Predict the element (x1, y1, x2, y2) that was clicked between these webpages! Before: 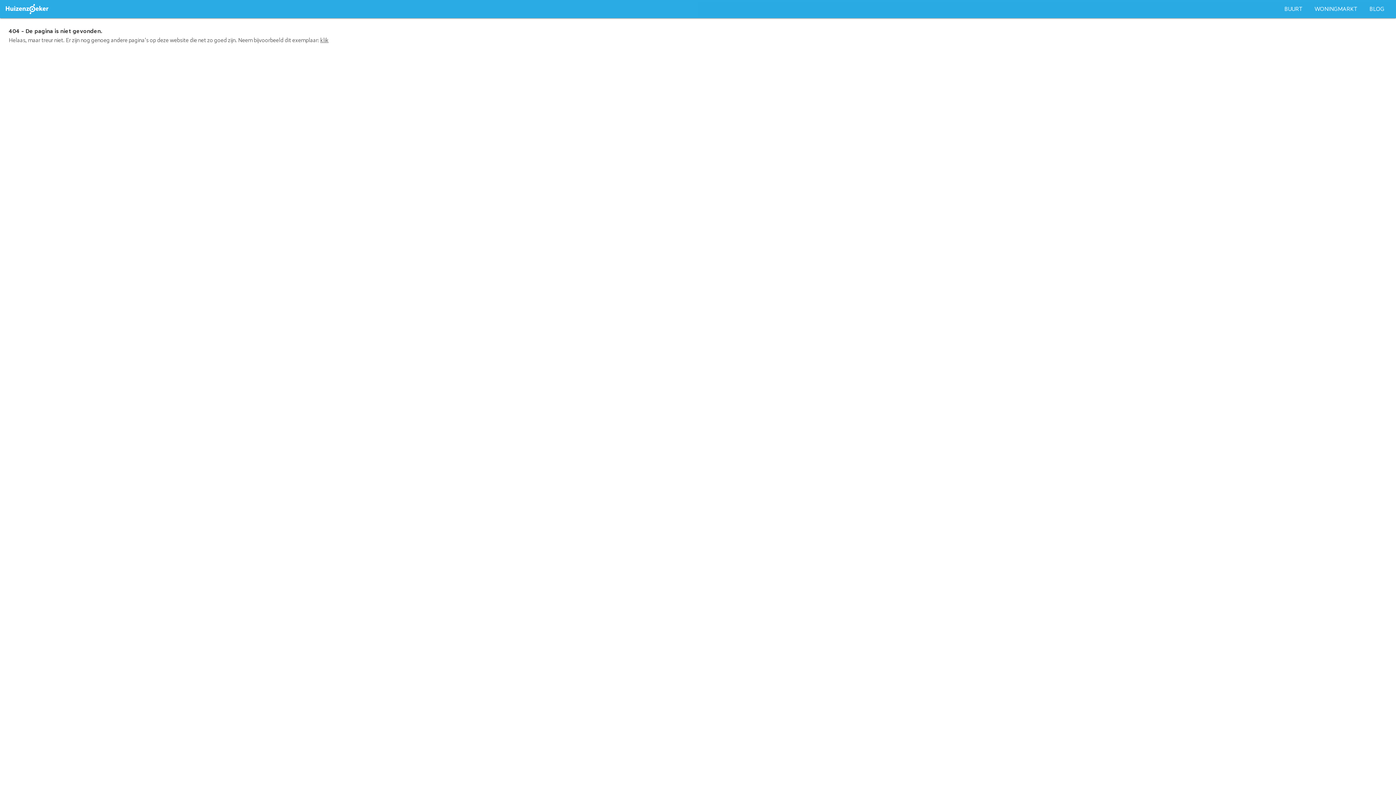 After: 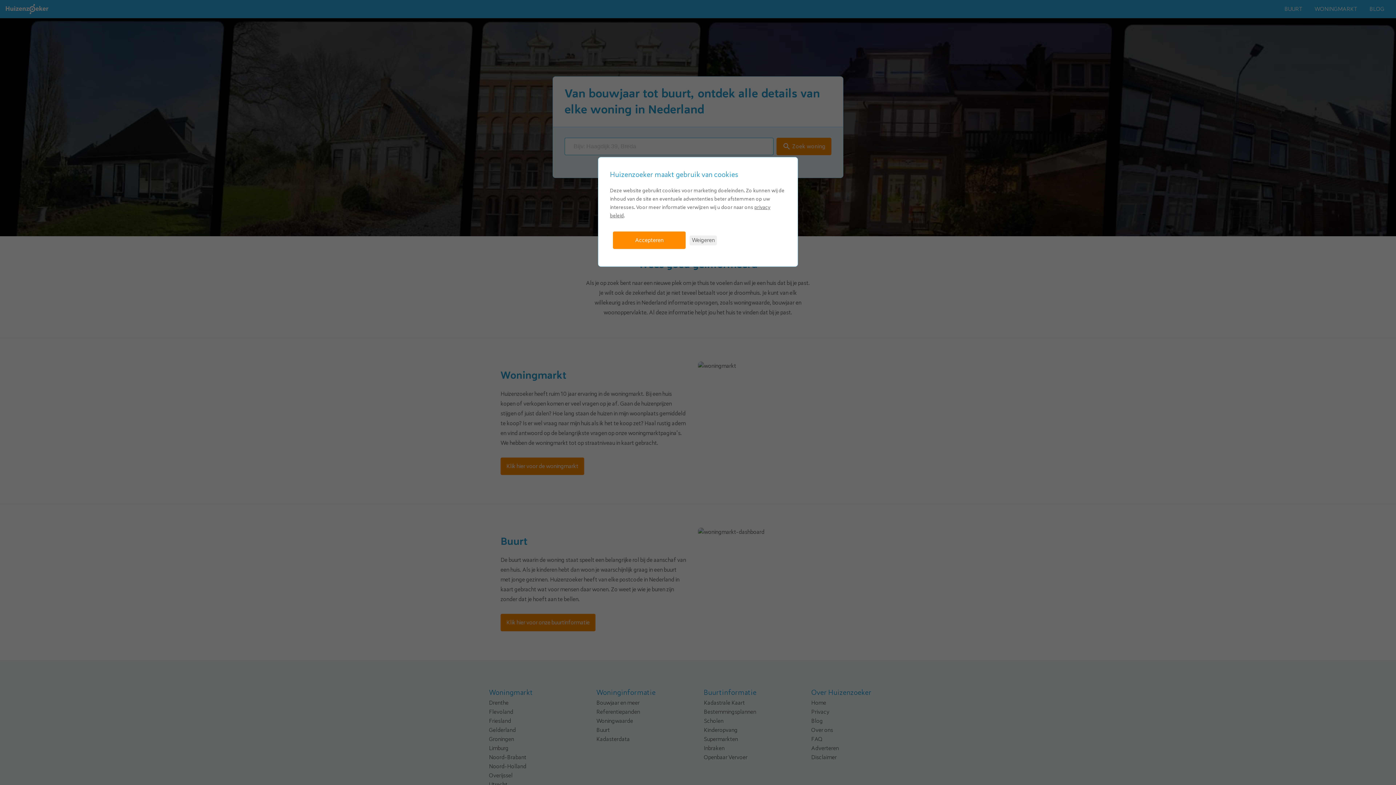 Action: label: klik bbox: (320, 36, 328, 44)